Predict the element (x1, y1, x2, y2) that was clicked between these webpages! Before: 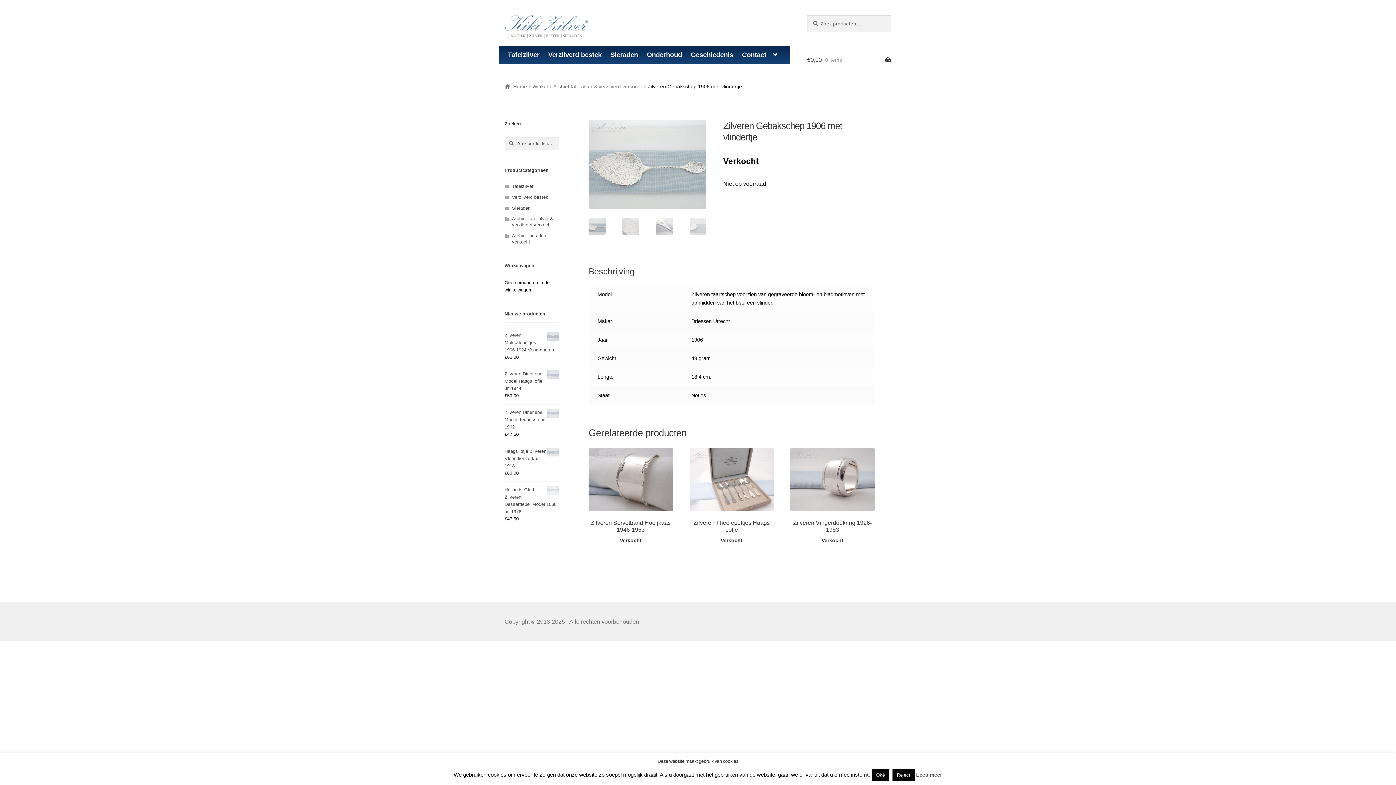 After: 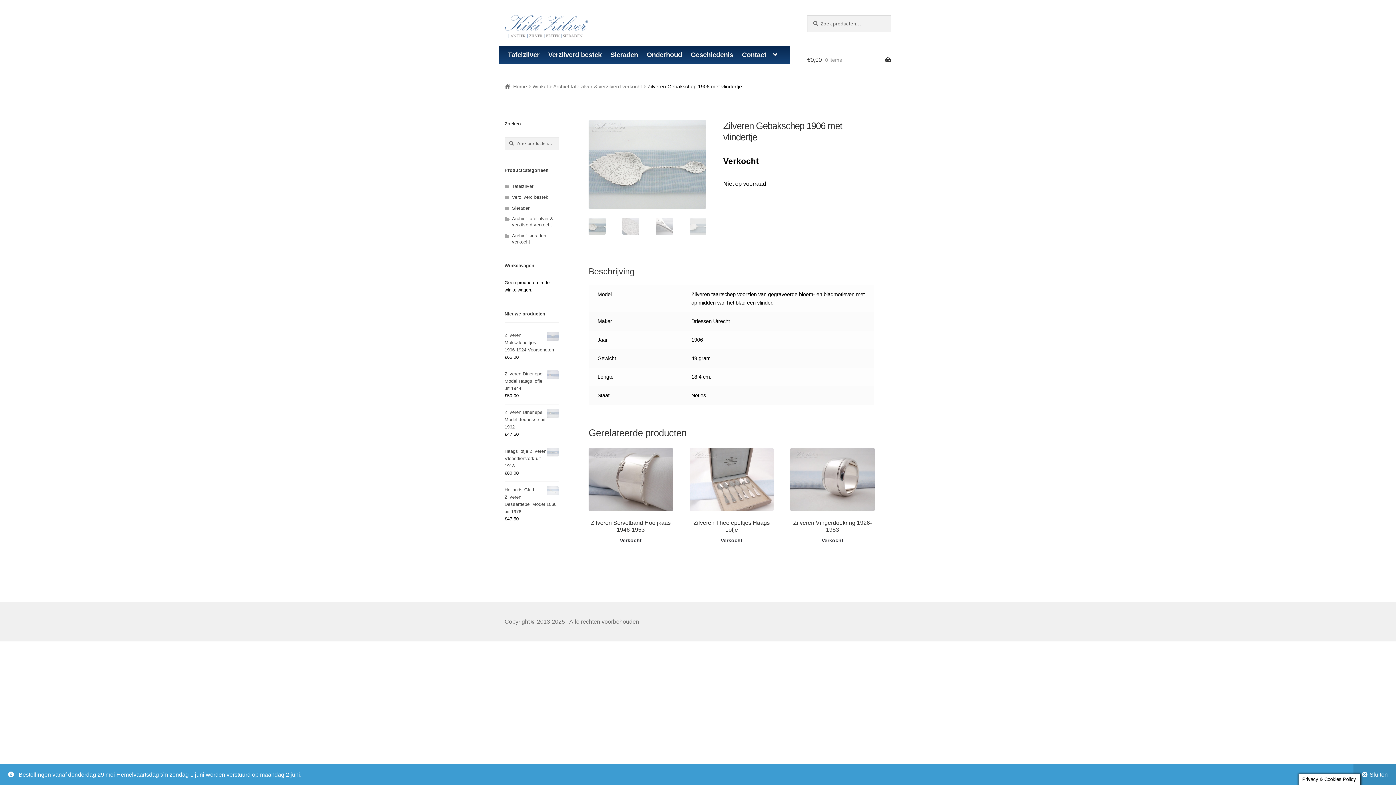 Action: bbox: (872, 769, 889, 781) label: Oké